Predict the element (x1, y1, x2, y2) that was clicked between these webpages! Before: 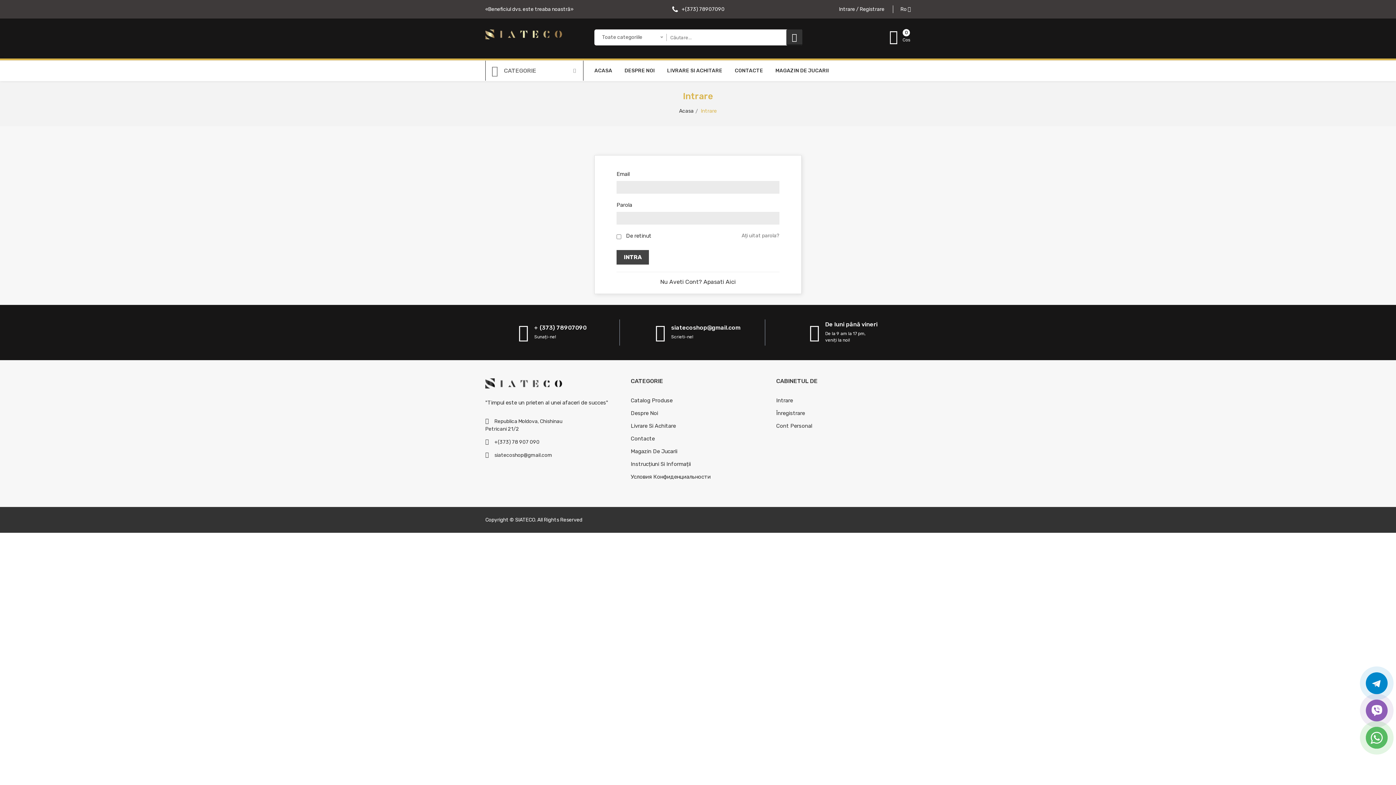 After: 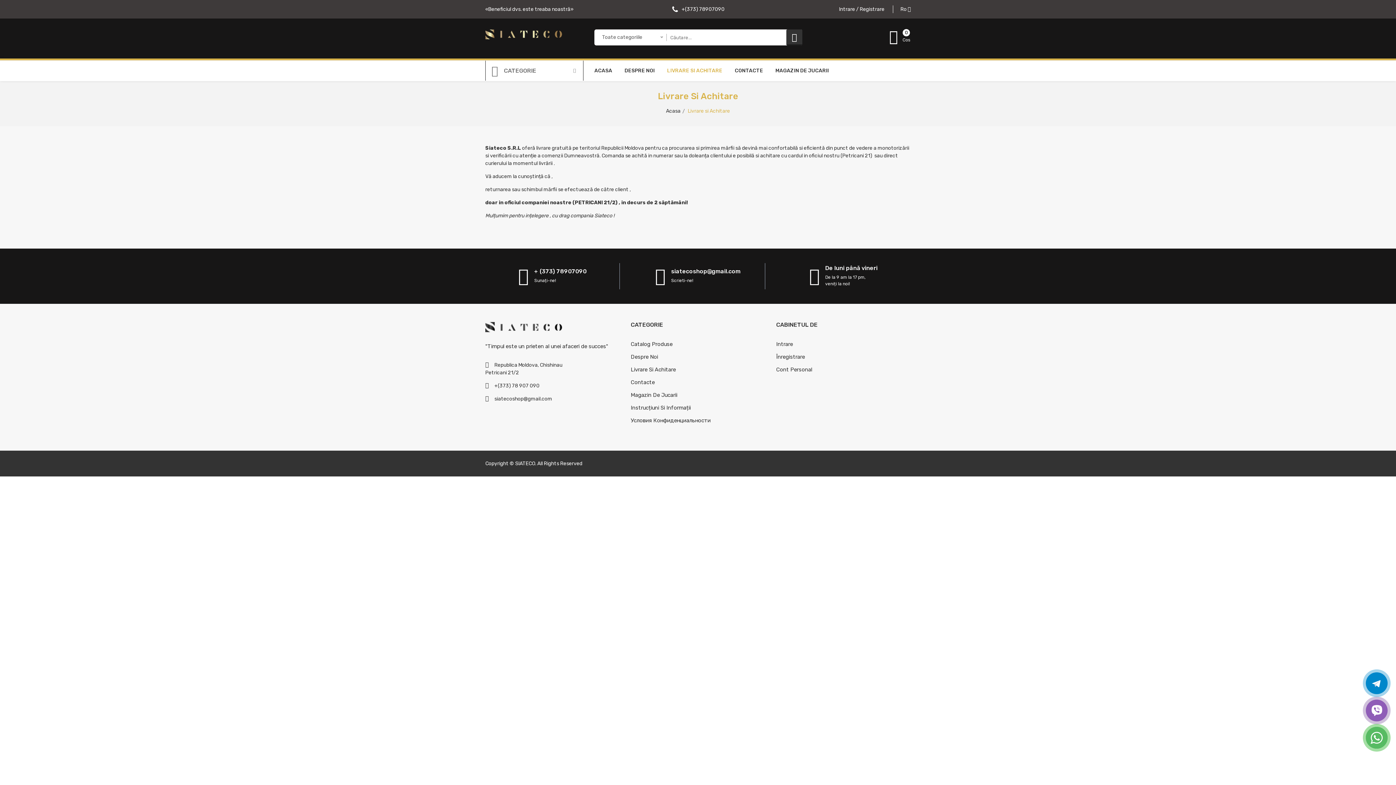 Action: bbox: (630, 420, 676, 432) label: Livrare Si Achitare